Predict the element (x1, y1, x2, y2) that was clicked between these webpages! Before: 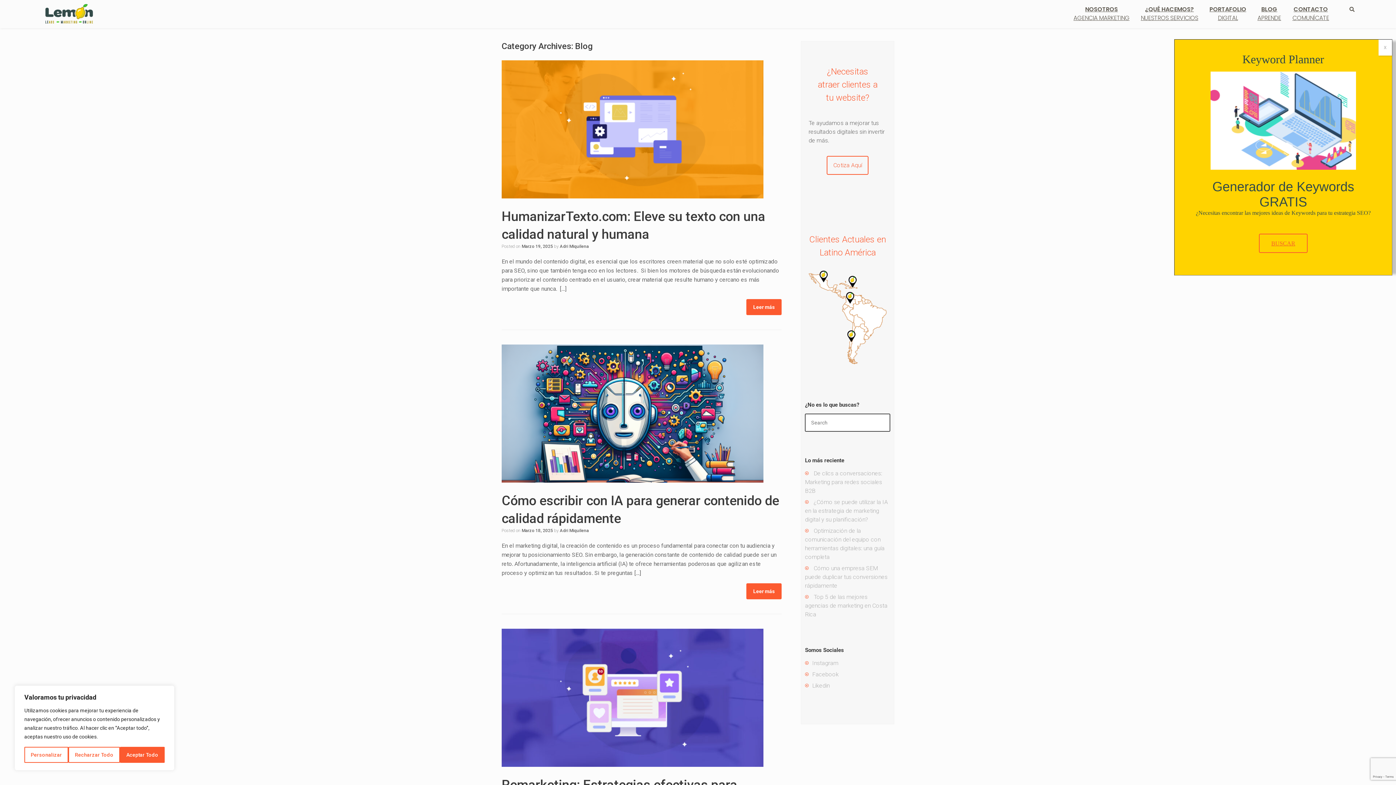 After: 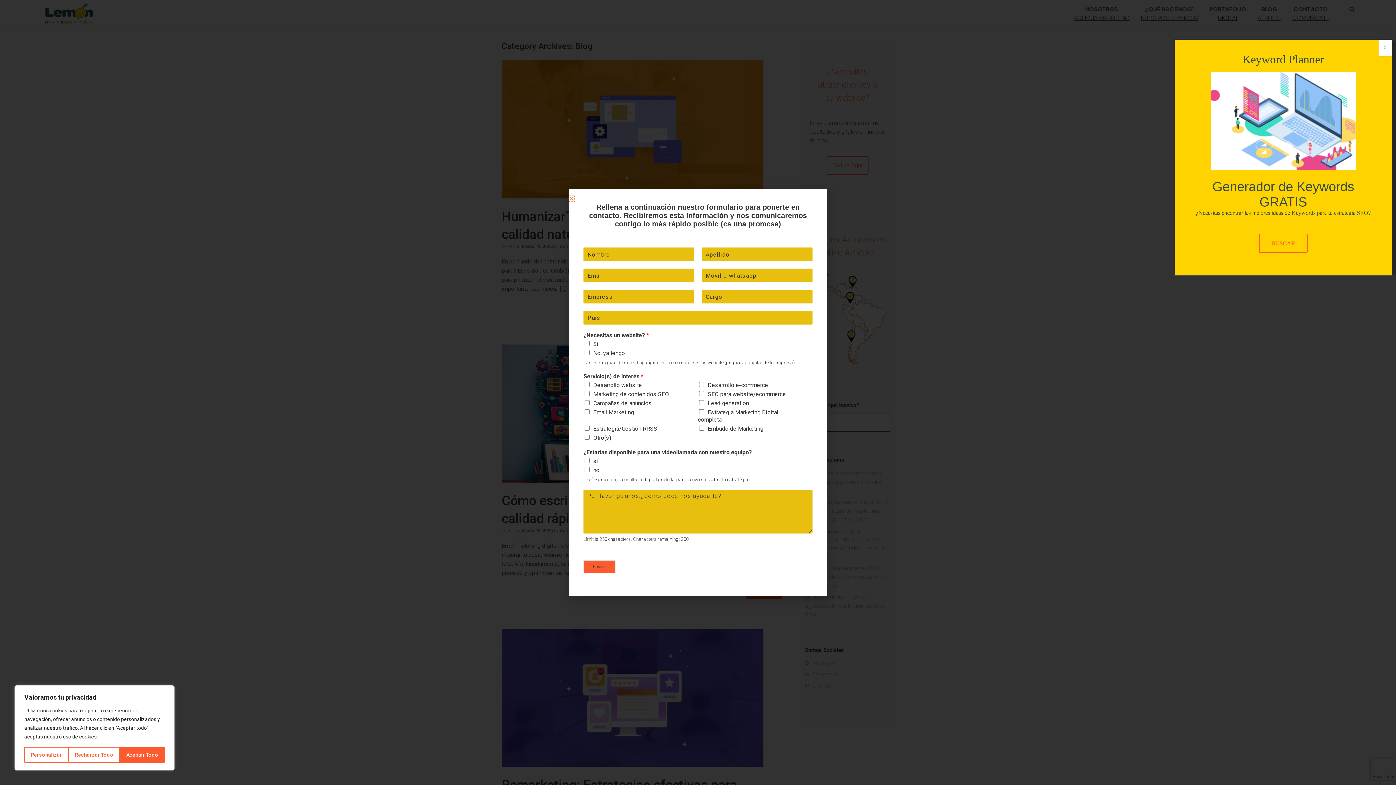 Action: label: Cotiza Aquí bbox: (826, 156, 868, 174)